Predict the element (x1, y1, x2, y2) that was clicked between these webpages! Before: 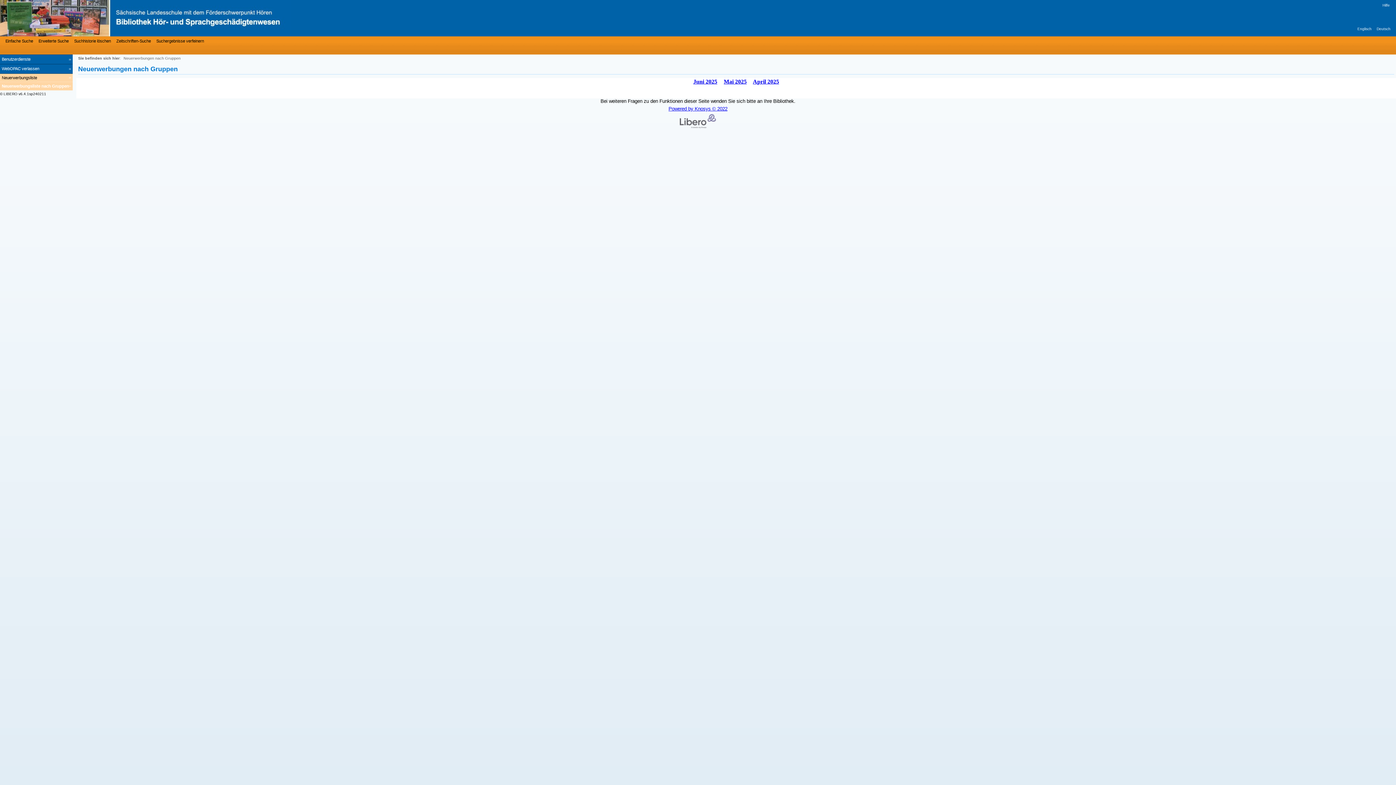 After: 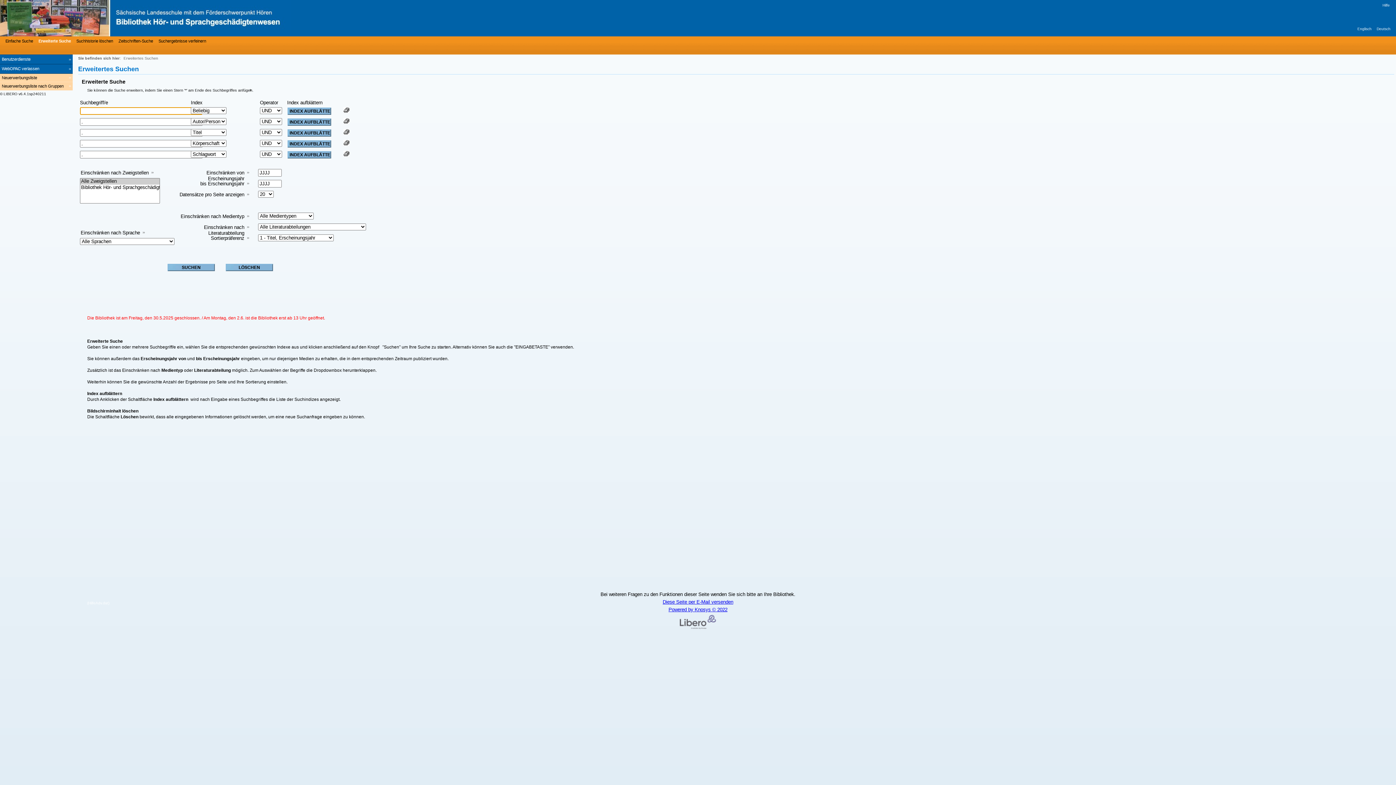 Action: label: Erweiterte Suche bbox: (36, 37, 68, 44)